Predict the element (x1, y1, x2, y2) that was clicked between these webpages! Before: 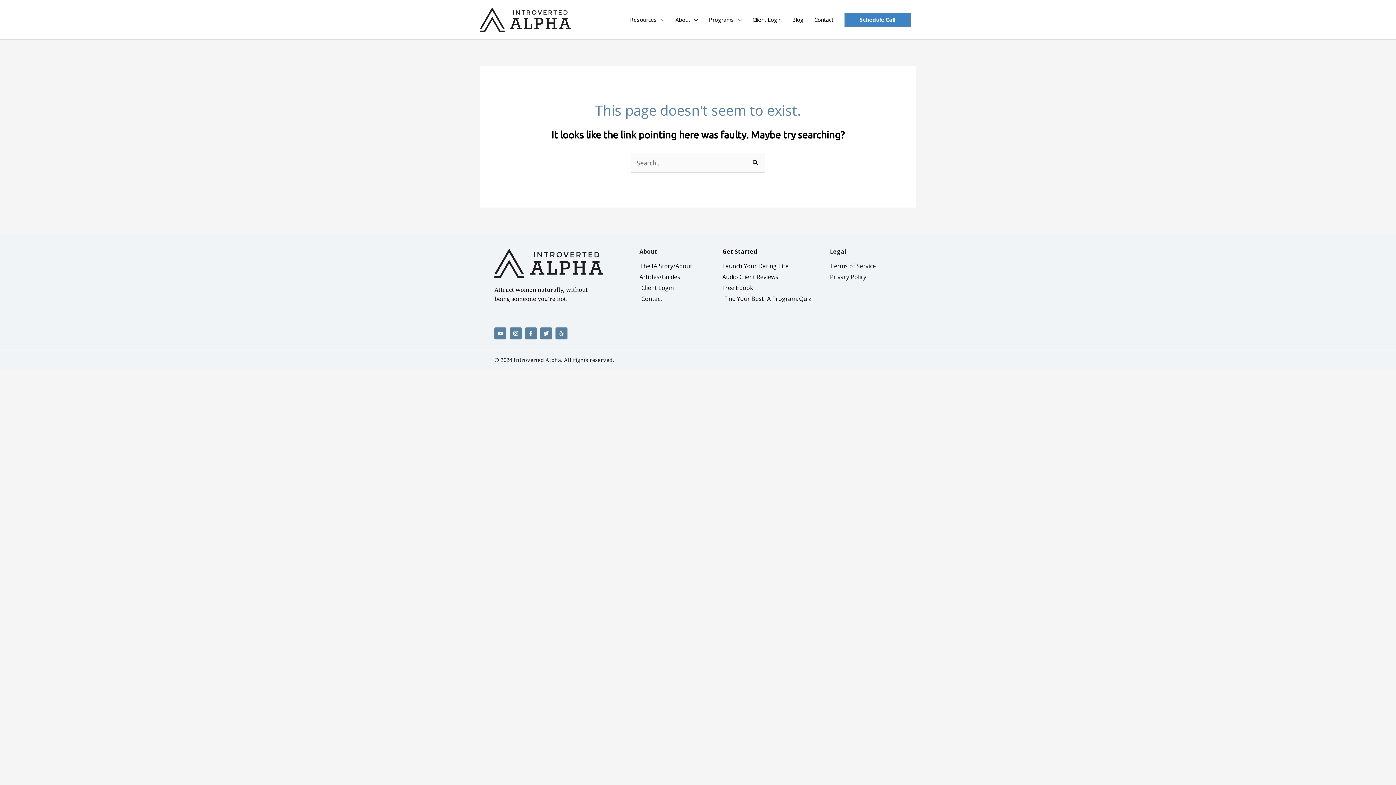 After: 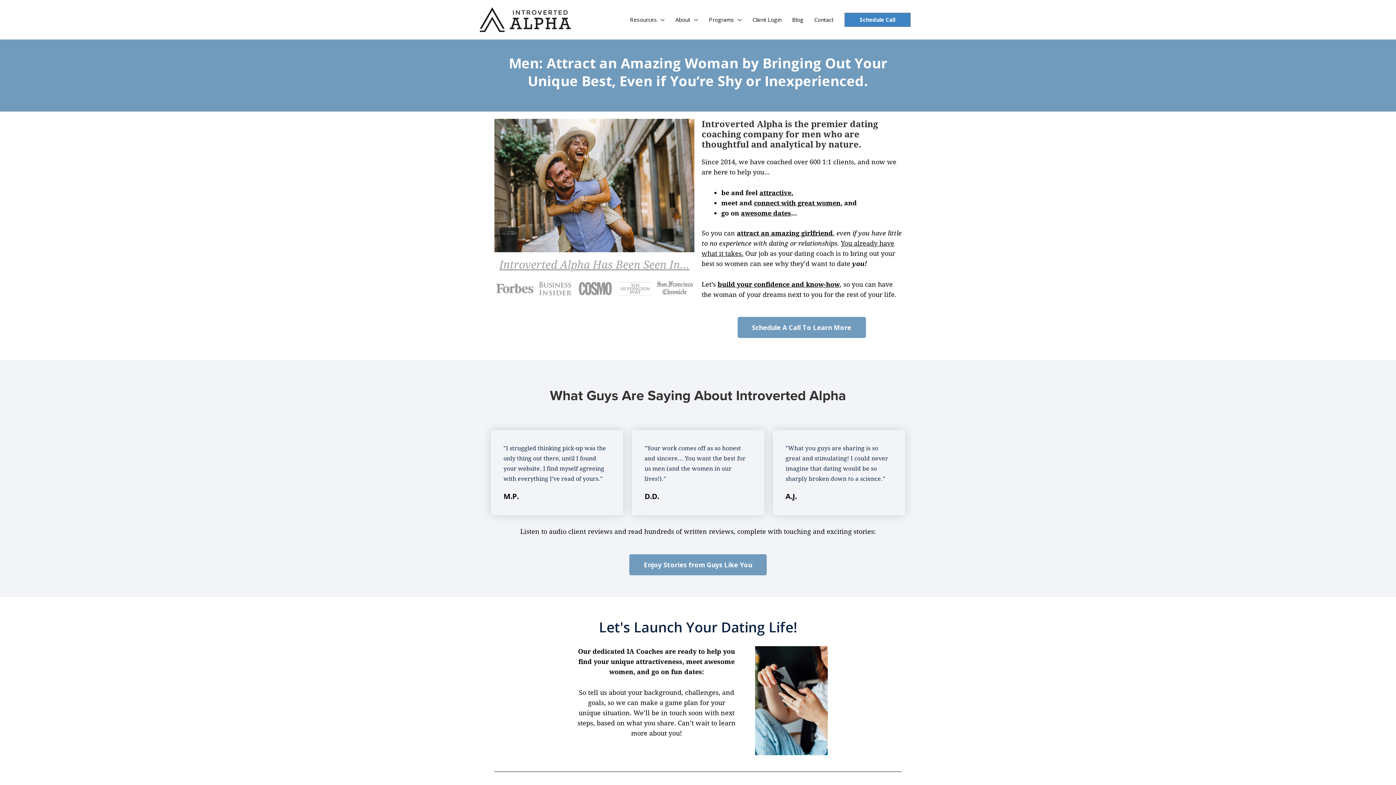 Action: bbox: (513, 356, 561, 363) label: Introverted Alpha